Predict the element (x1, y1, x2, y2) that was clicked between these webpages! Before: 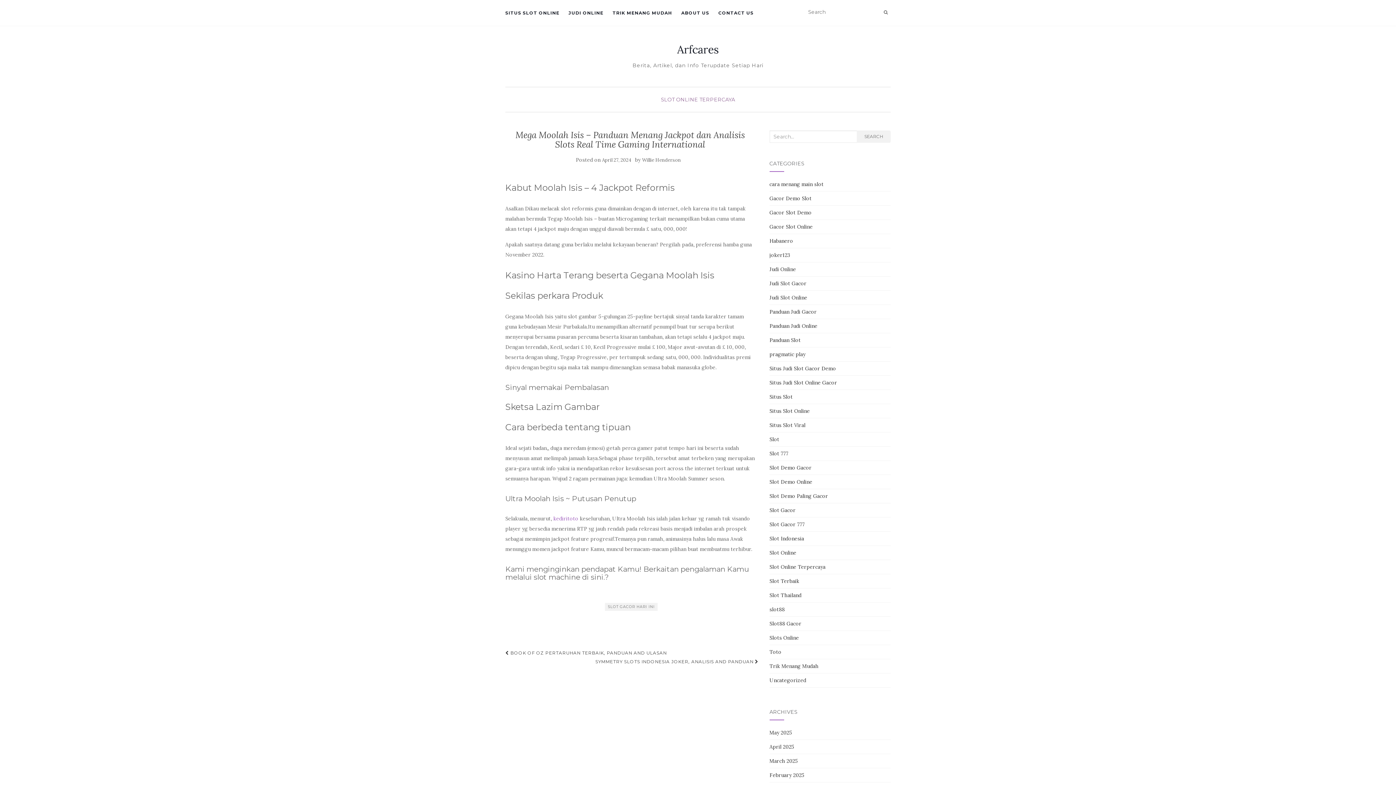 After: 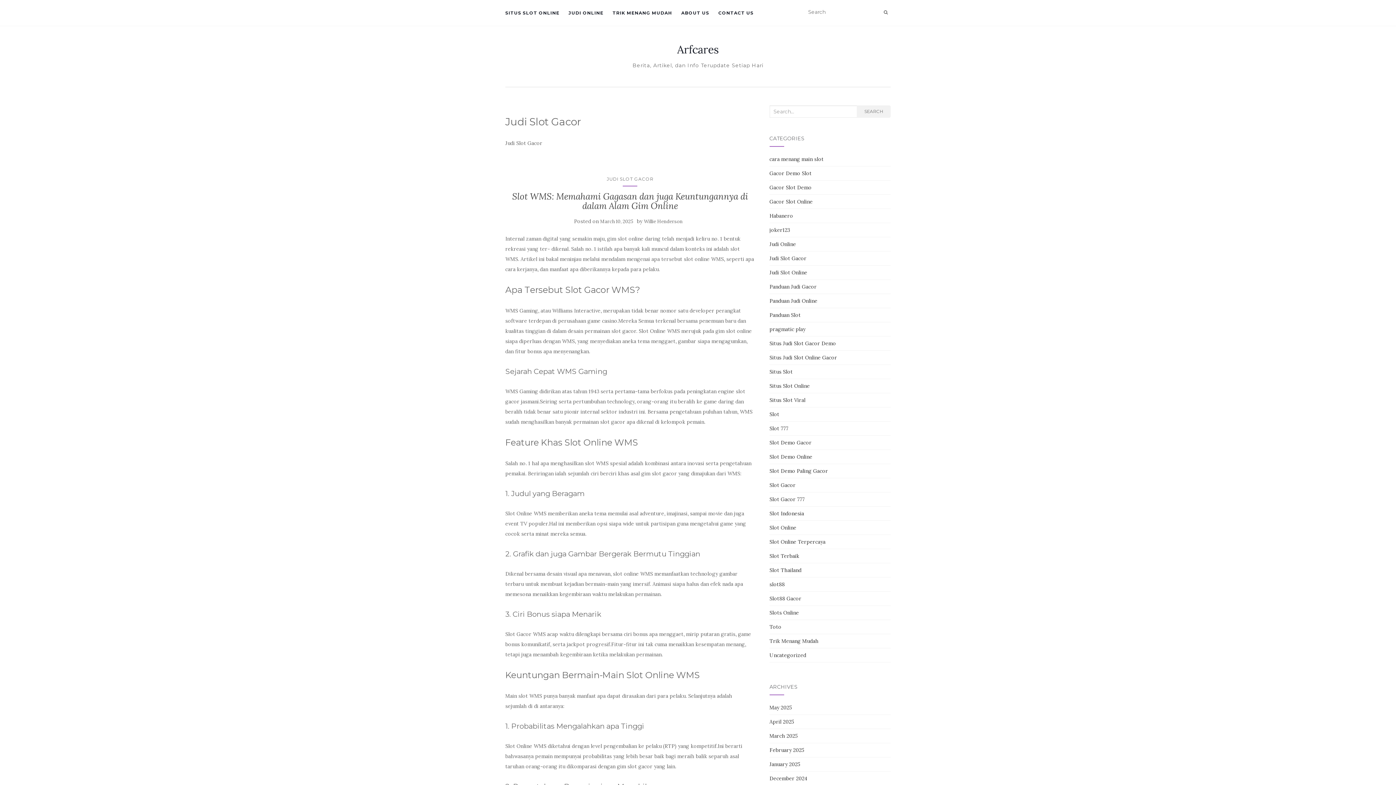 Action: label: Judi Slot Gacor bbox: (769, 280, 806, 286)